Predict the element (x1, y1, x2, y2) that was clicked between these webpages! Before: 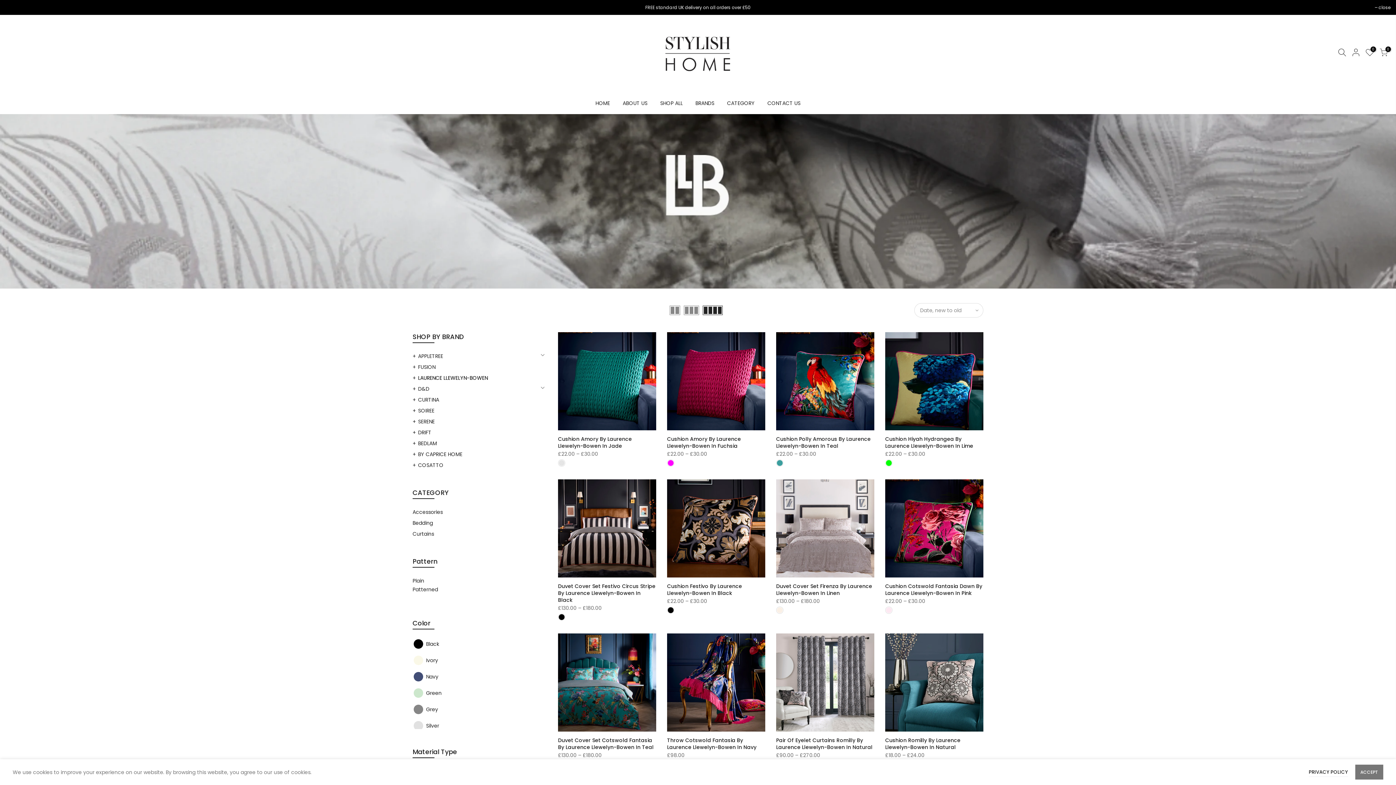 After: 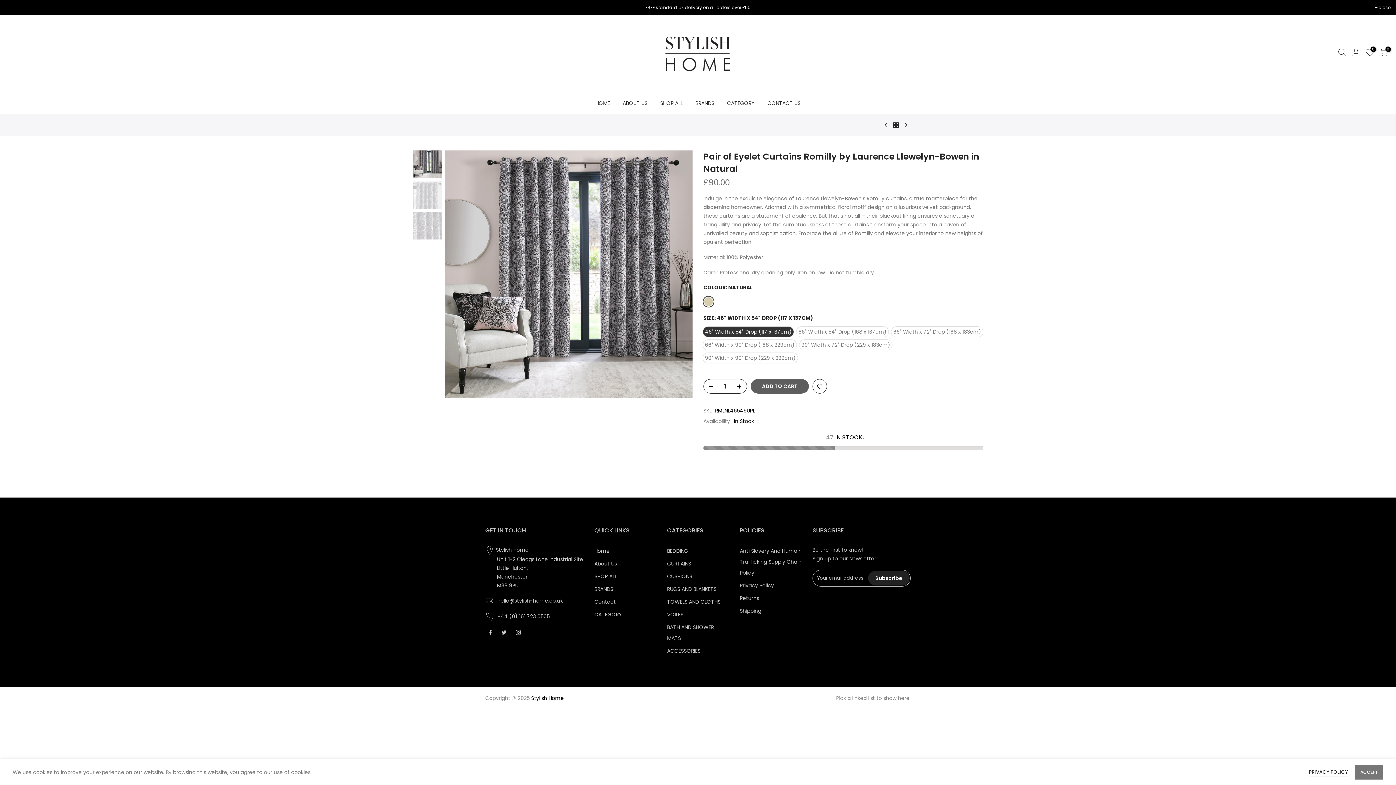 Action: bbox: (776, 633, 874, 732)